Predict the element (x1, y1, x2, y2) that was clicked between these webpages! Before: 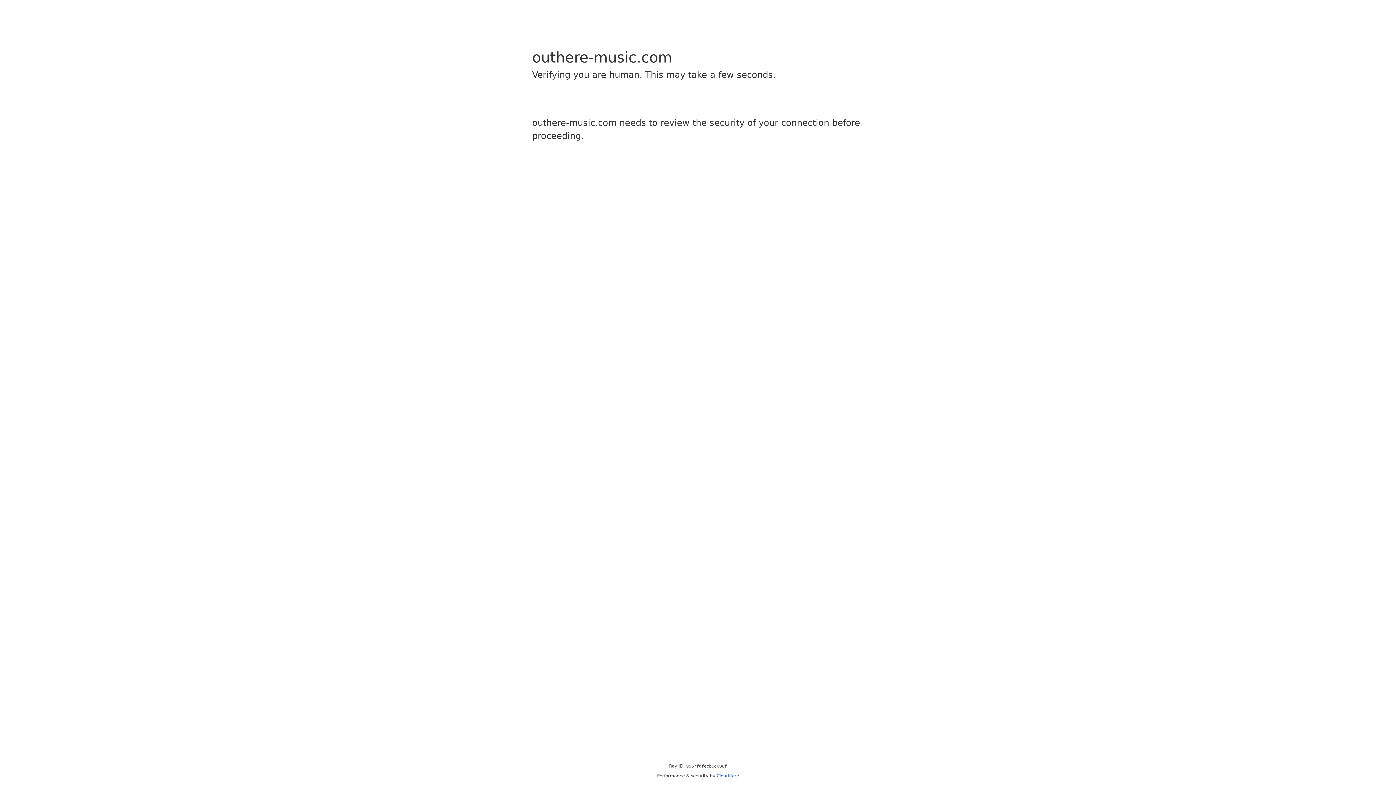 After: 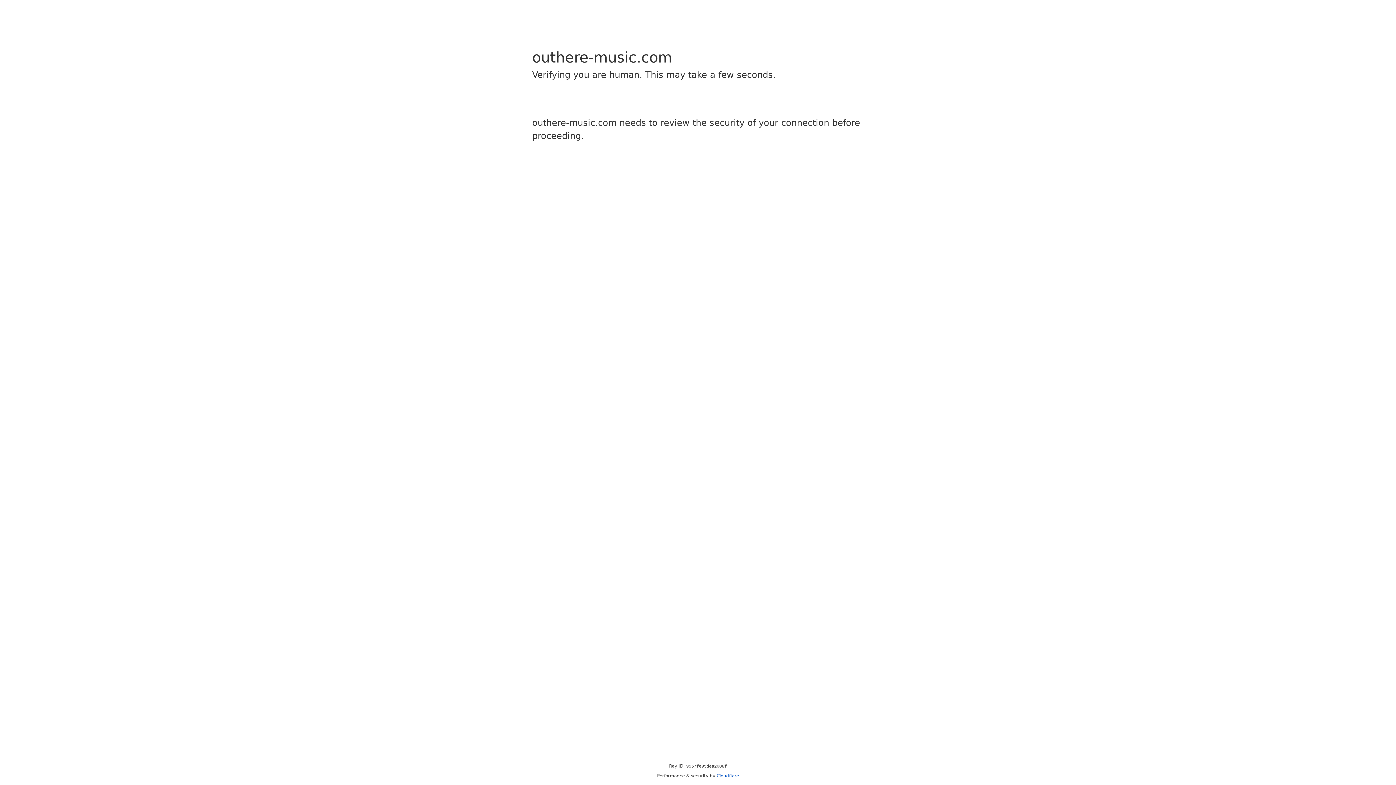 Action: label: Cloudflare bbox: (716, 773, 739, 778)